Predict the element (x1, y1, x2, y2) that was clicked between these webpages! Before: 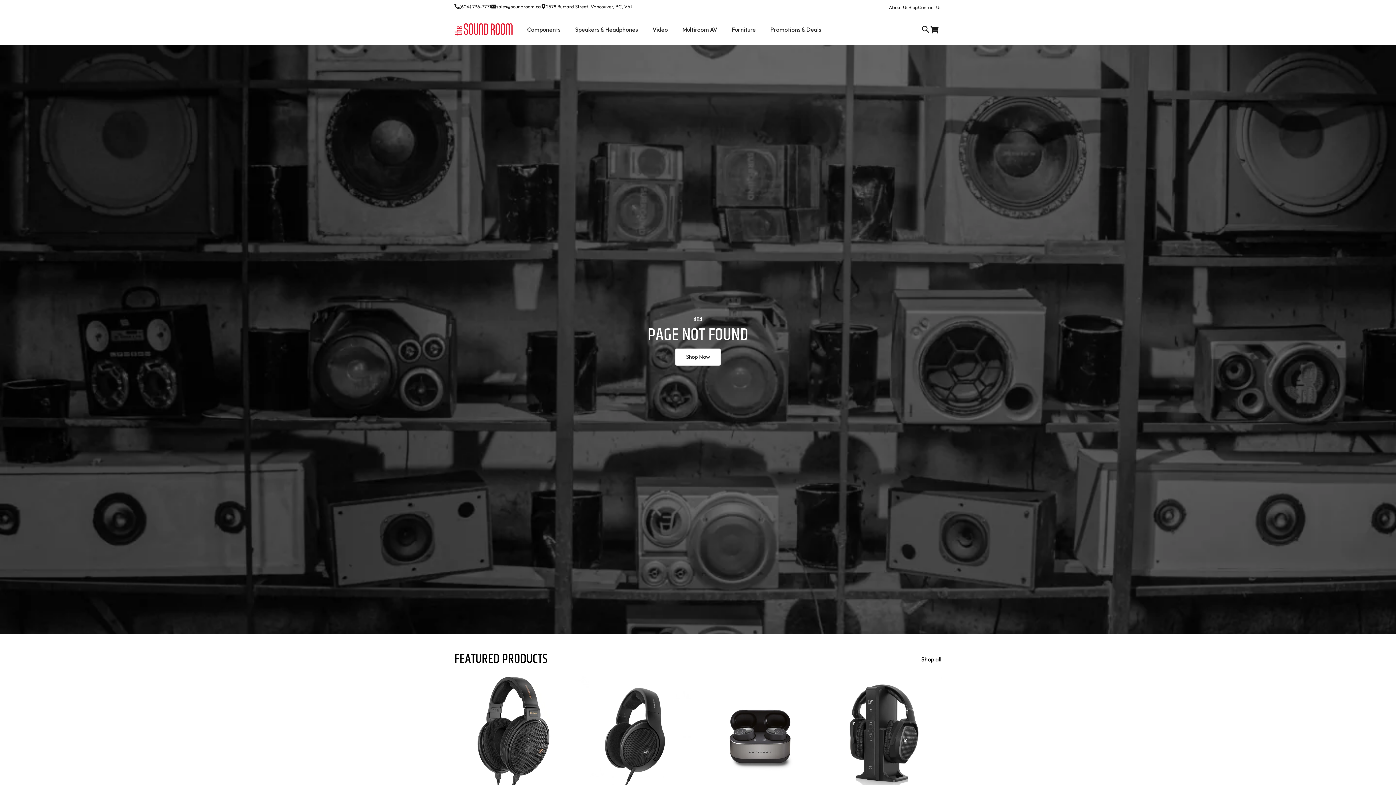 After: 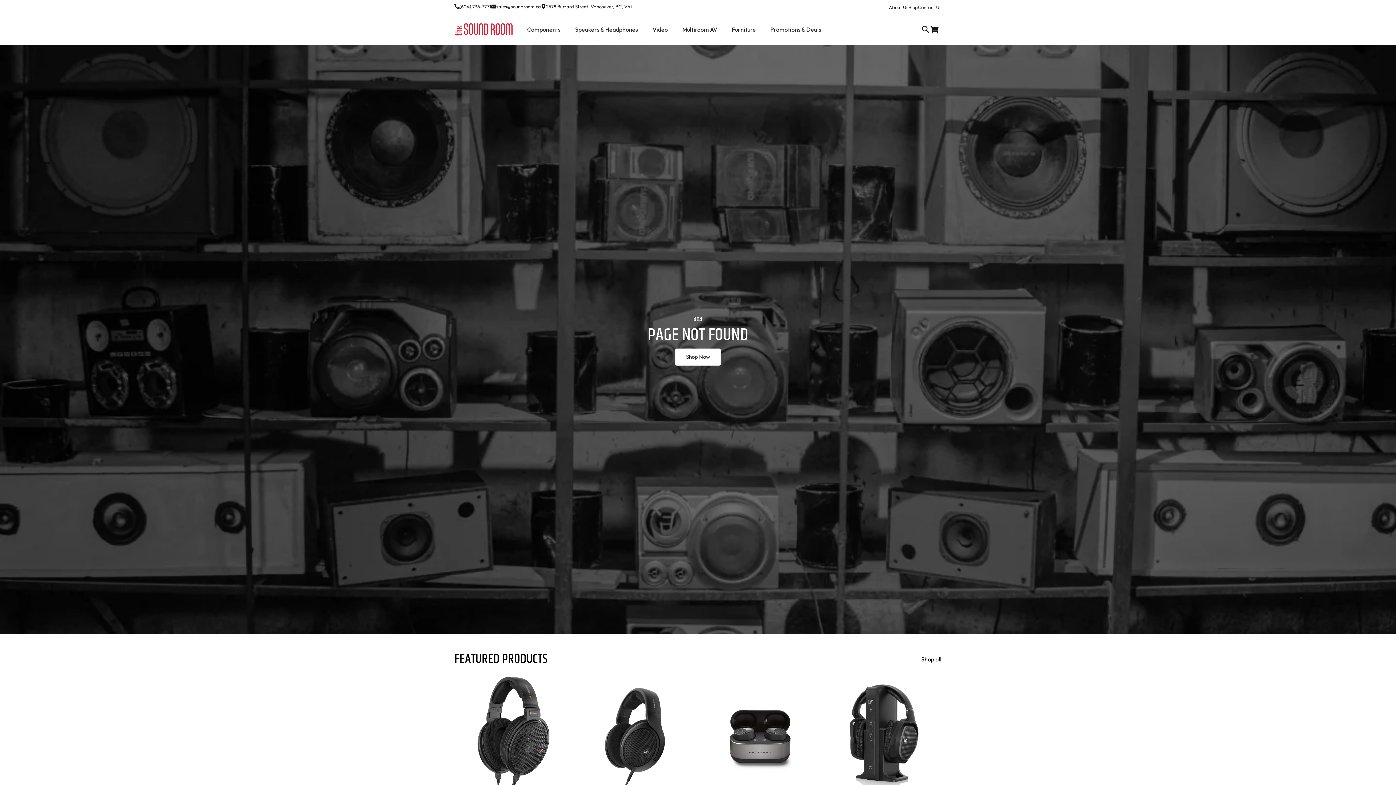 Action: label: Next bbox: (844, 389, 853, 398)